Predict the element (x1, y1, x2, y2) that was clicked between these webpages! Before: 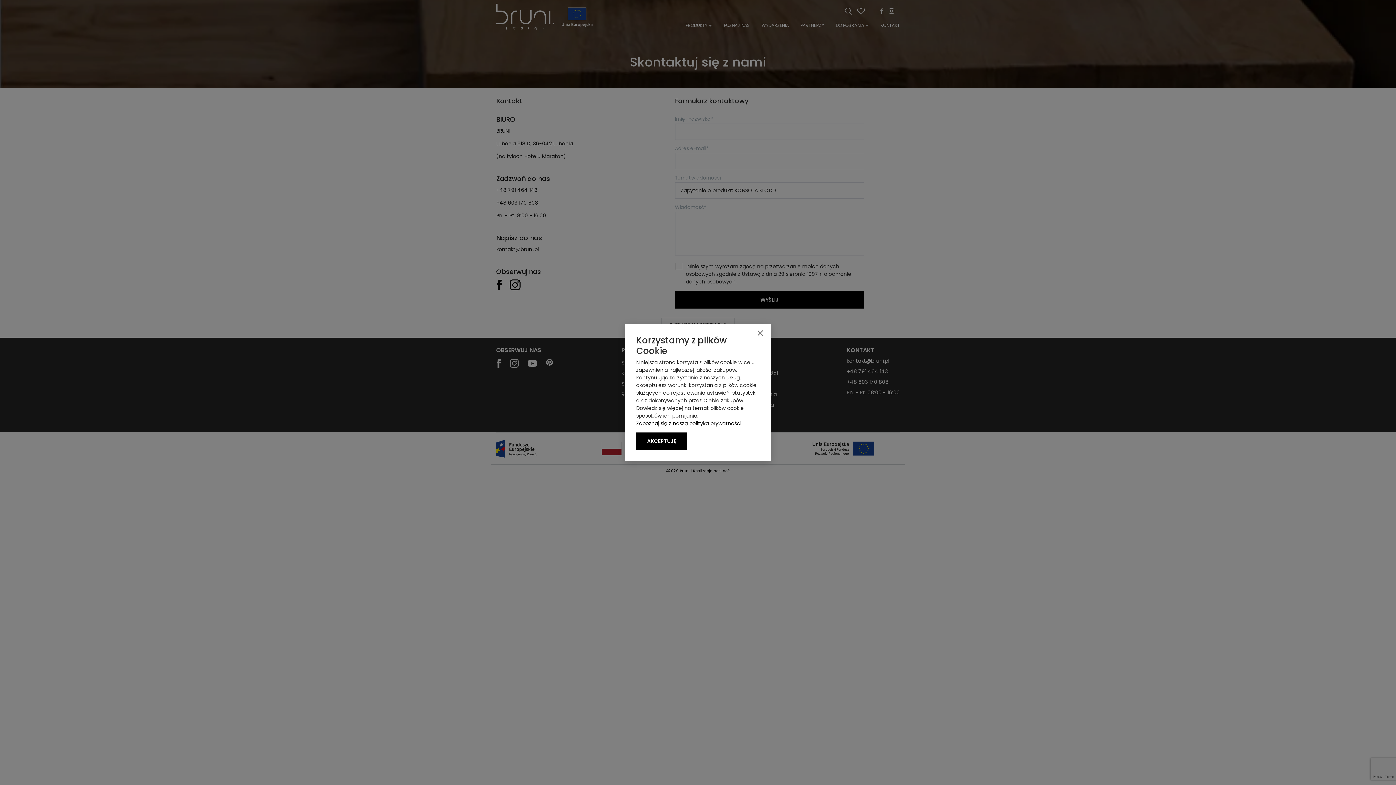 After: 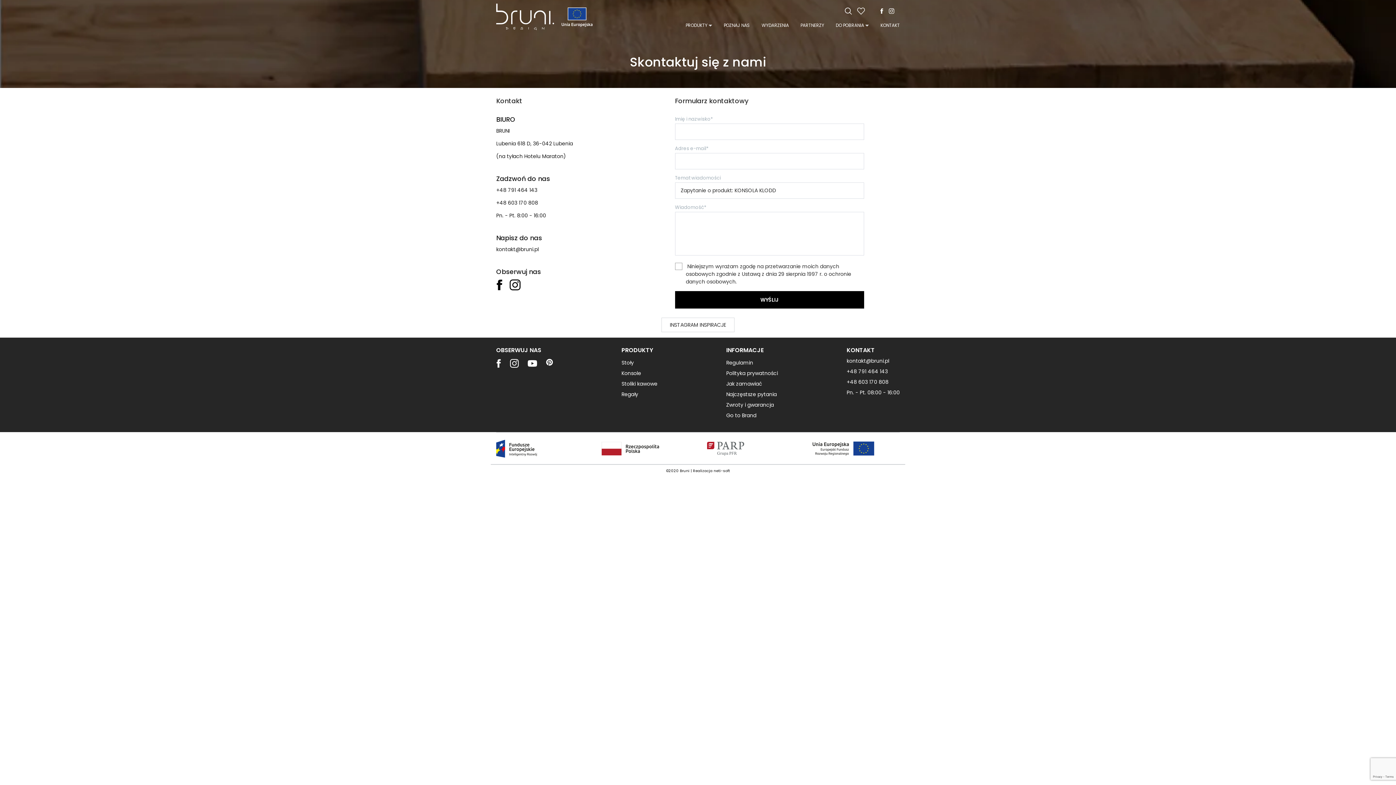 Action: label: AKCEPTUJĘ bbox: (636, 432, 687, 450)